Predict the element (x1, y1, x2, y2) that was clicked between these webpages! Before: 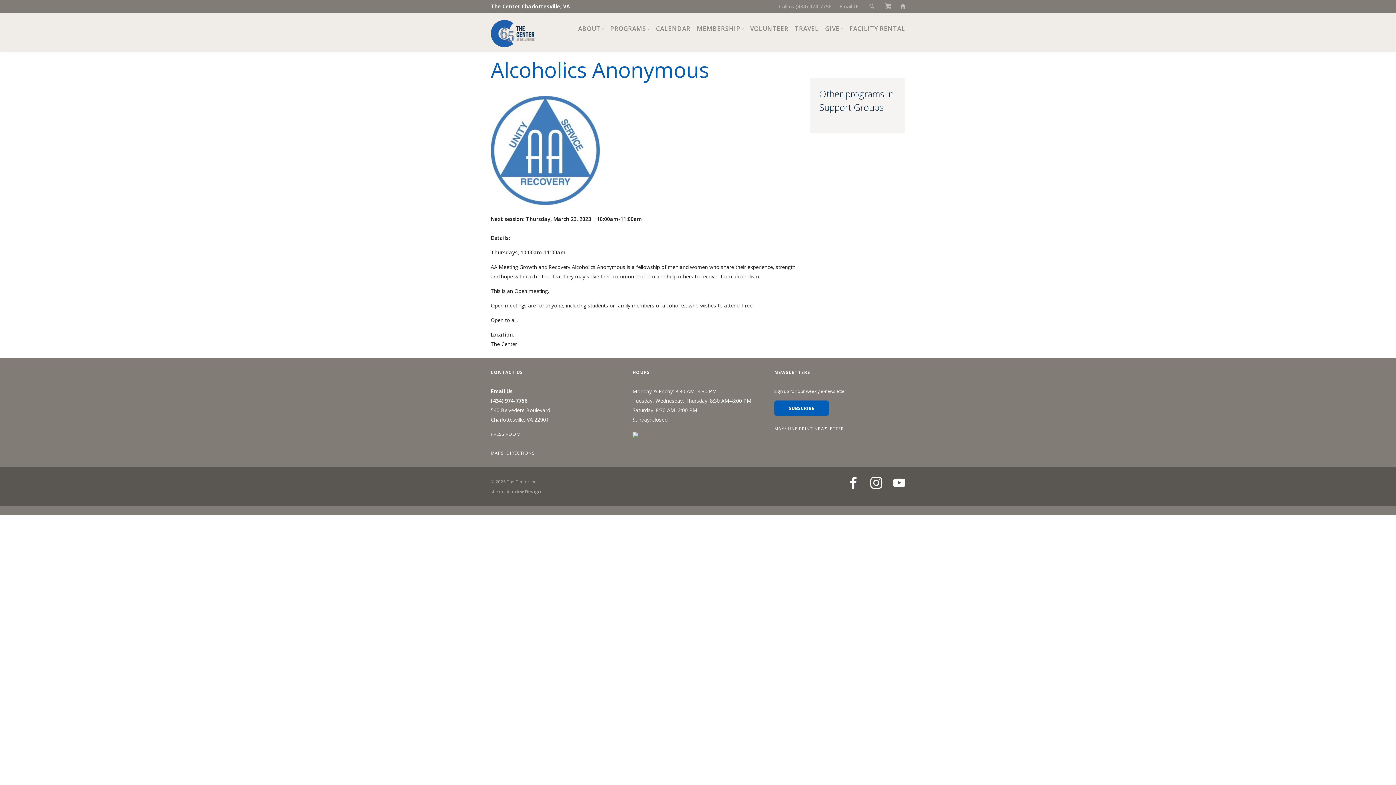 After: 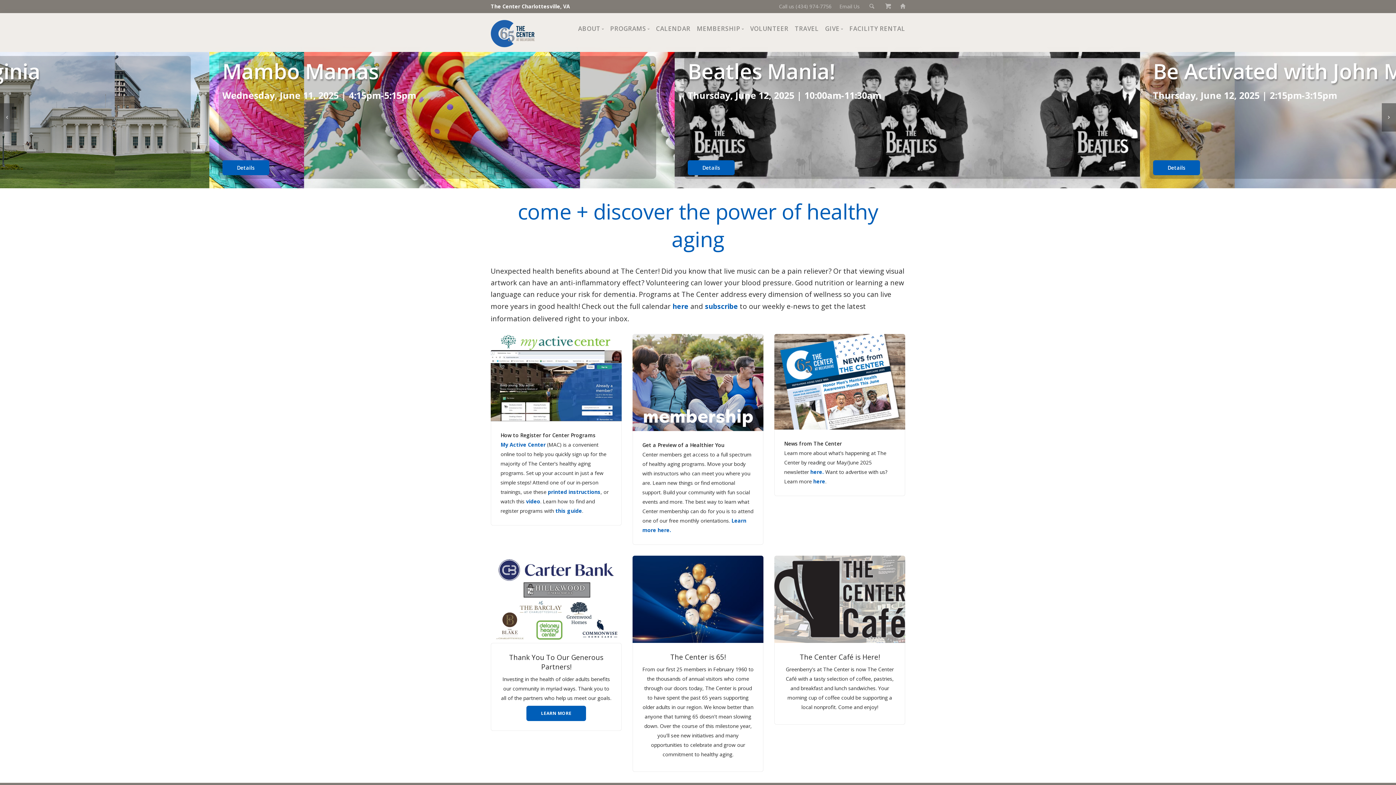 Action: bbox: (490, 29, 534, 36)